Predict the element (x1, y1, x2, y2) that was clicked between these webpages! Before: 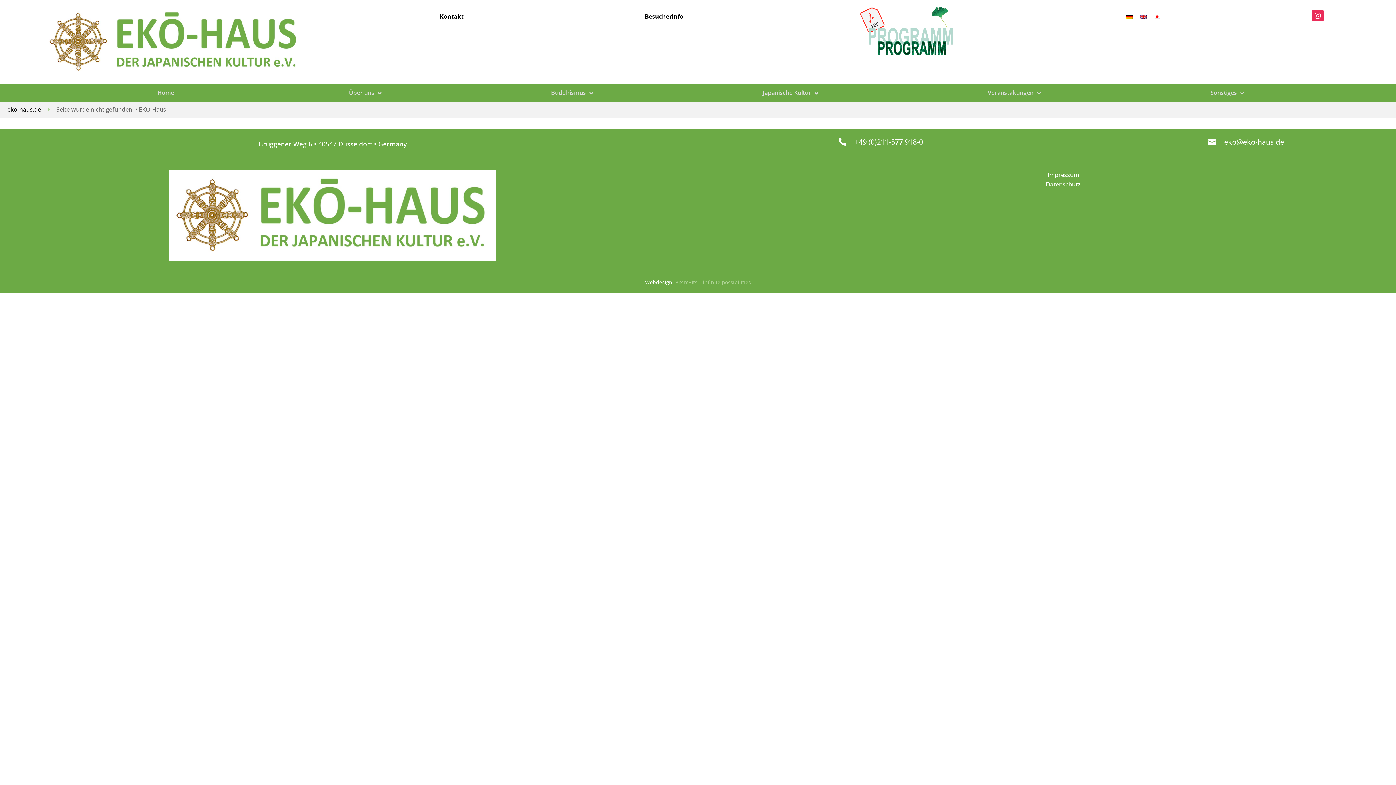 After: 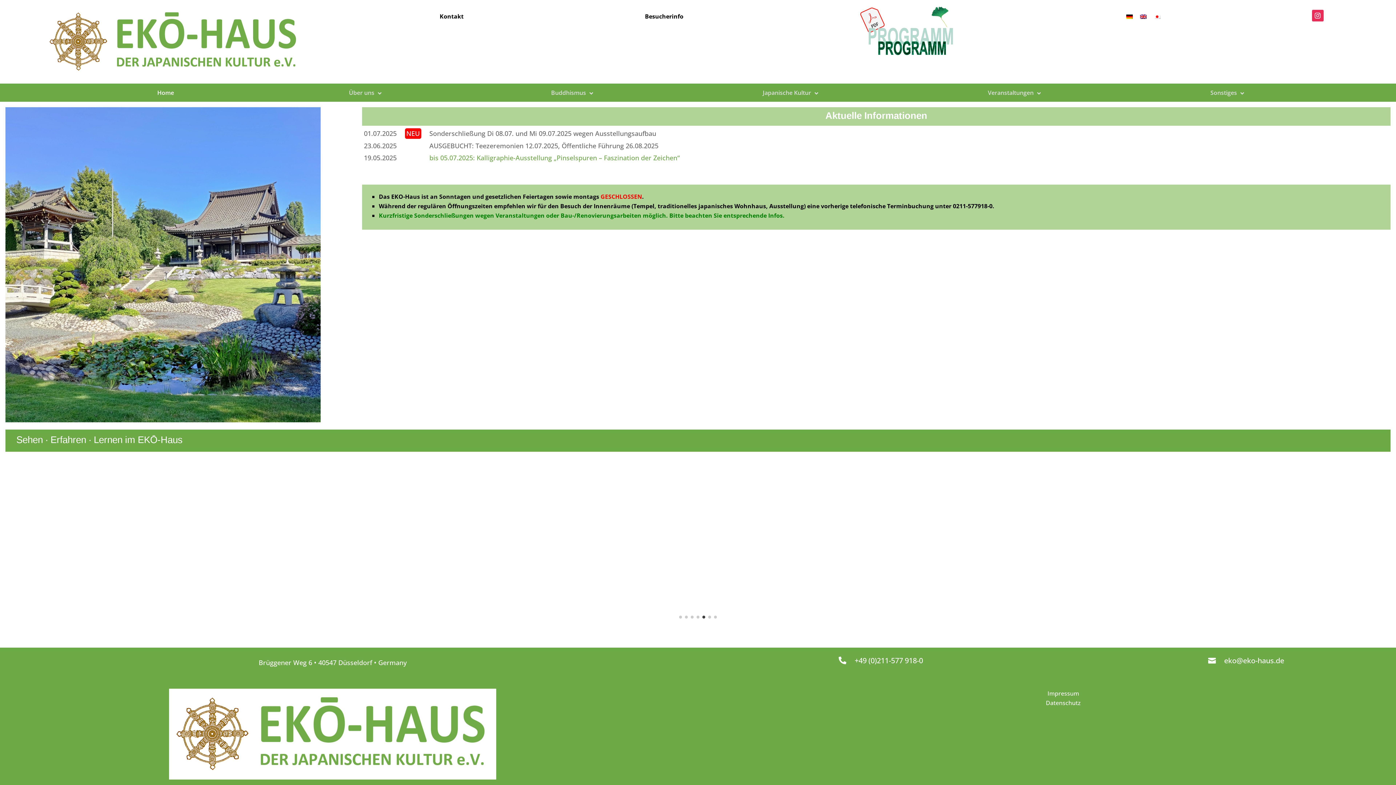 Action: label: eko-haus.de bbox: (7, 104, 41, 114)